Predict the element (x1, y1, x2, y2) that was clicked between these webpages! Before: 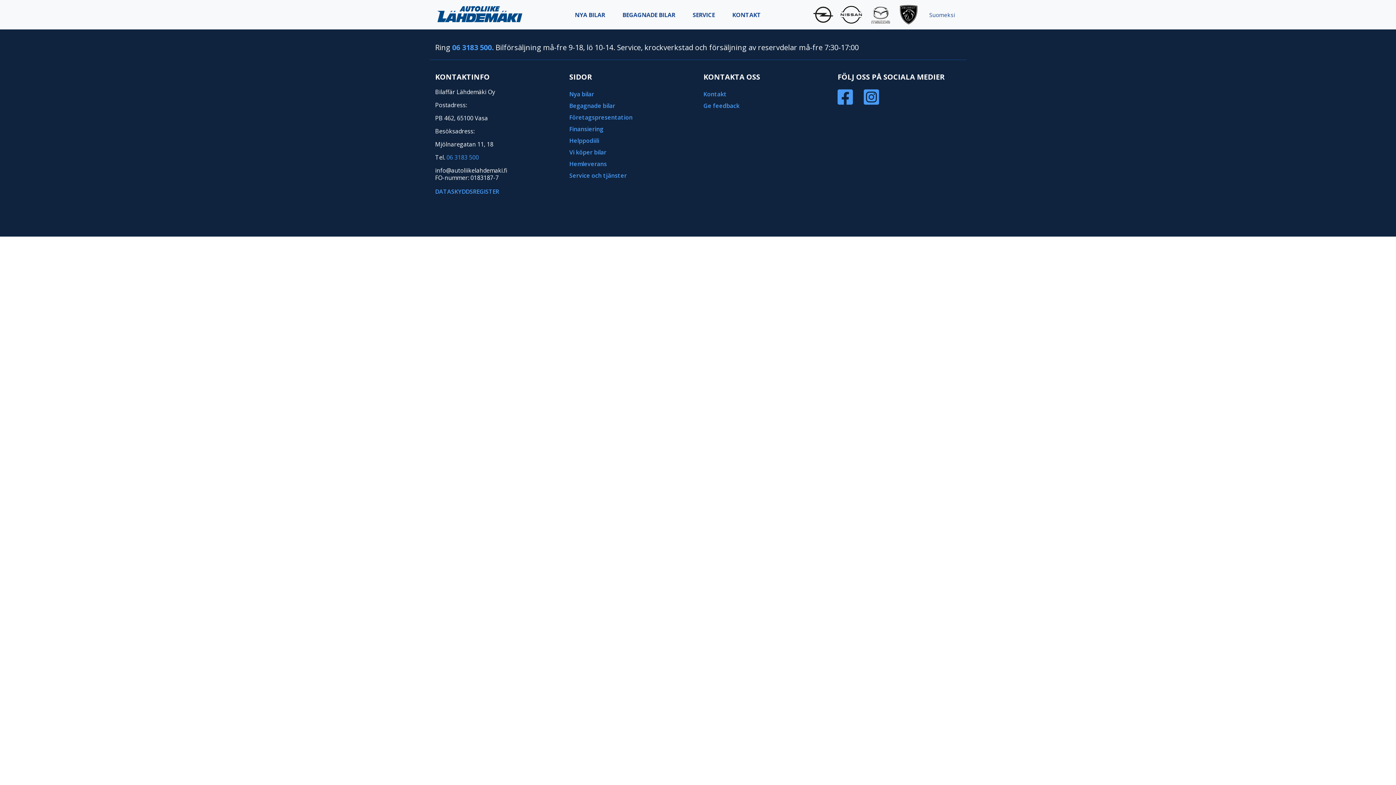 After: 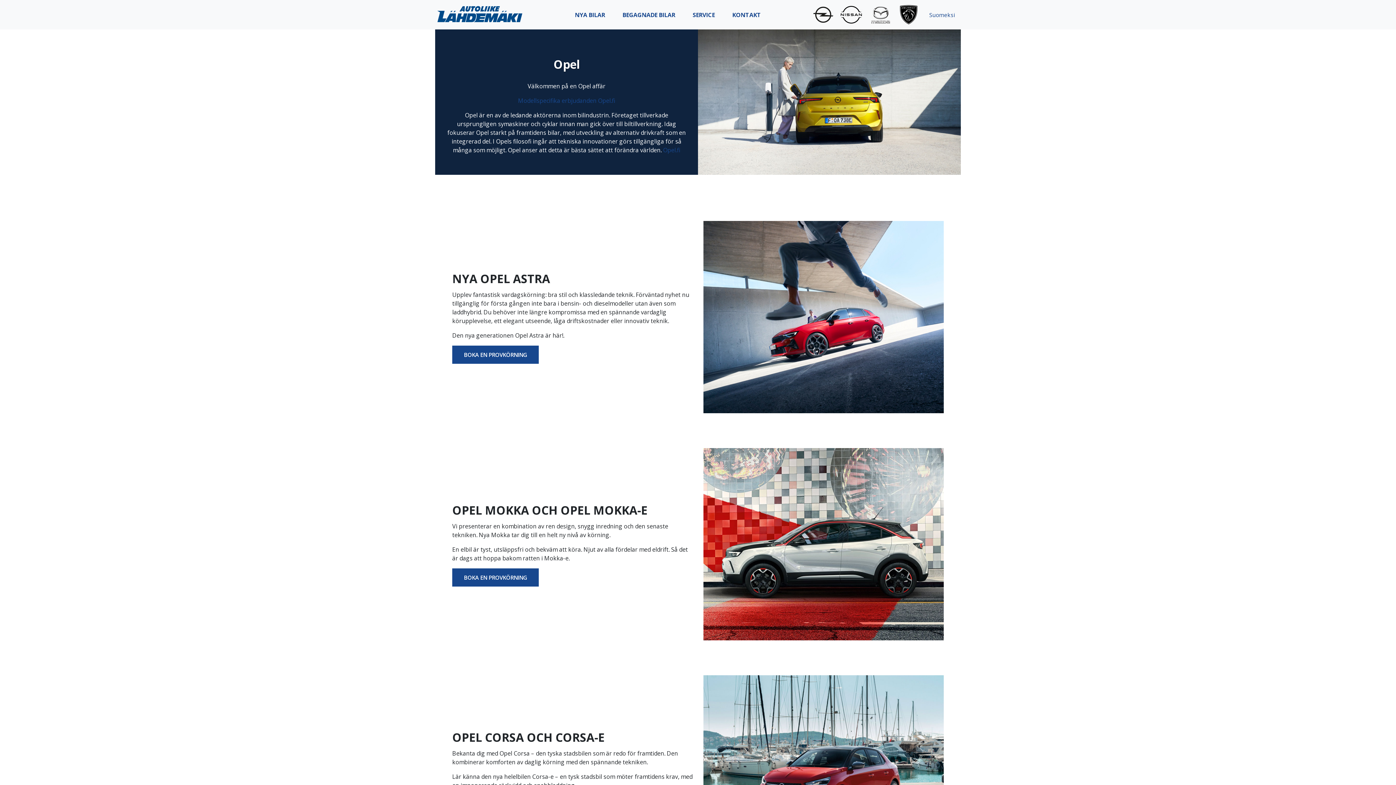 Action: bbox: (811, 2, 838, 26)